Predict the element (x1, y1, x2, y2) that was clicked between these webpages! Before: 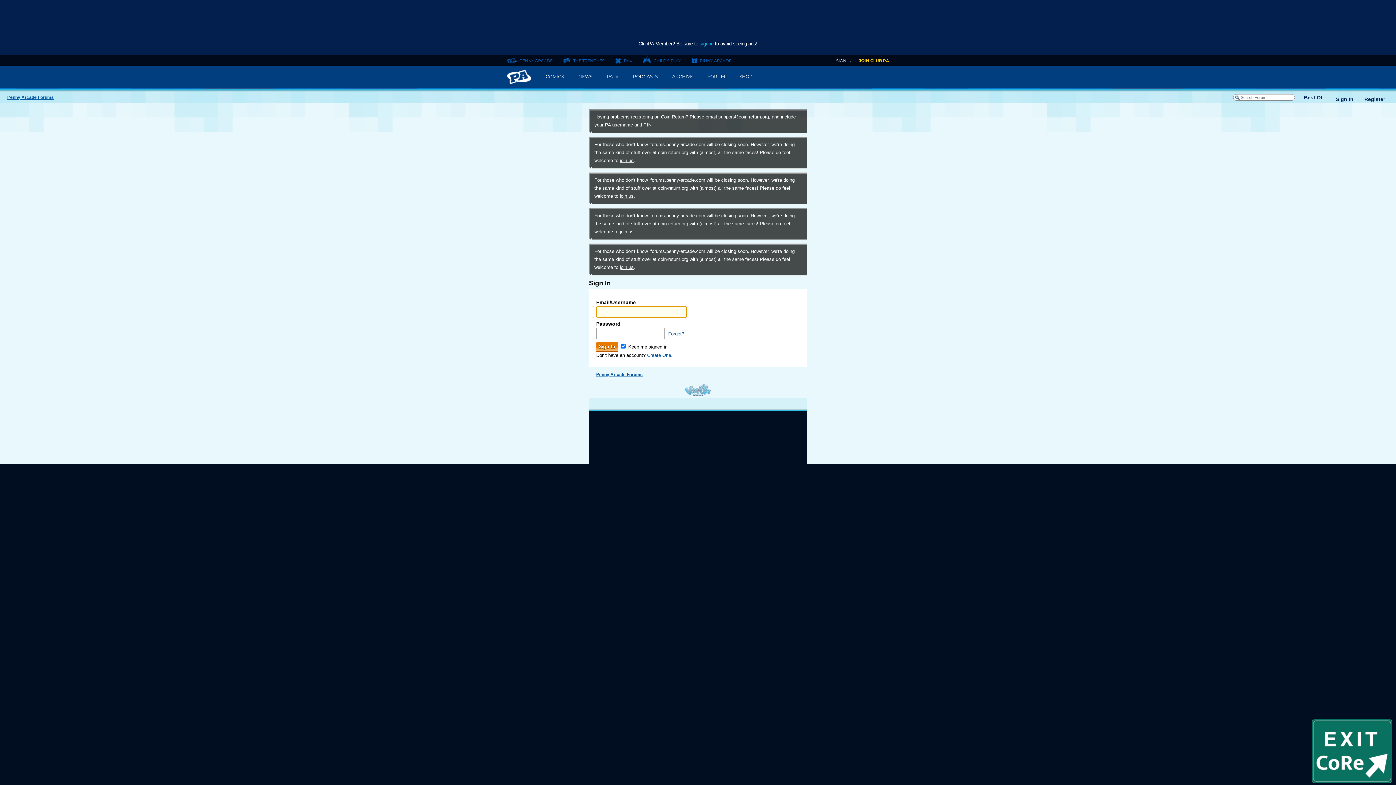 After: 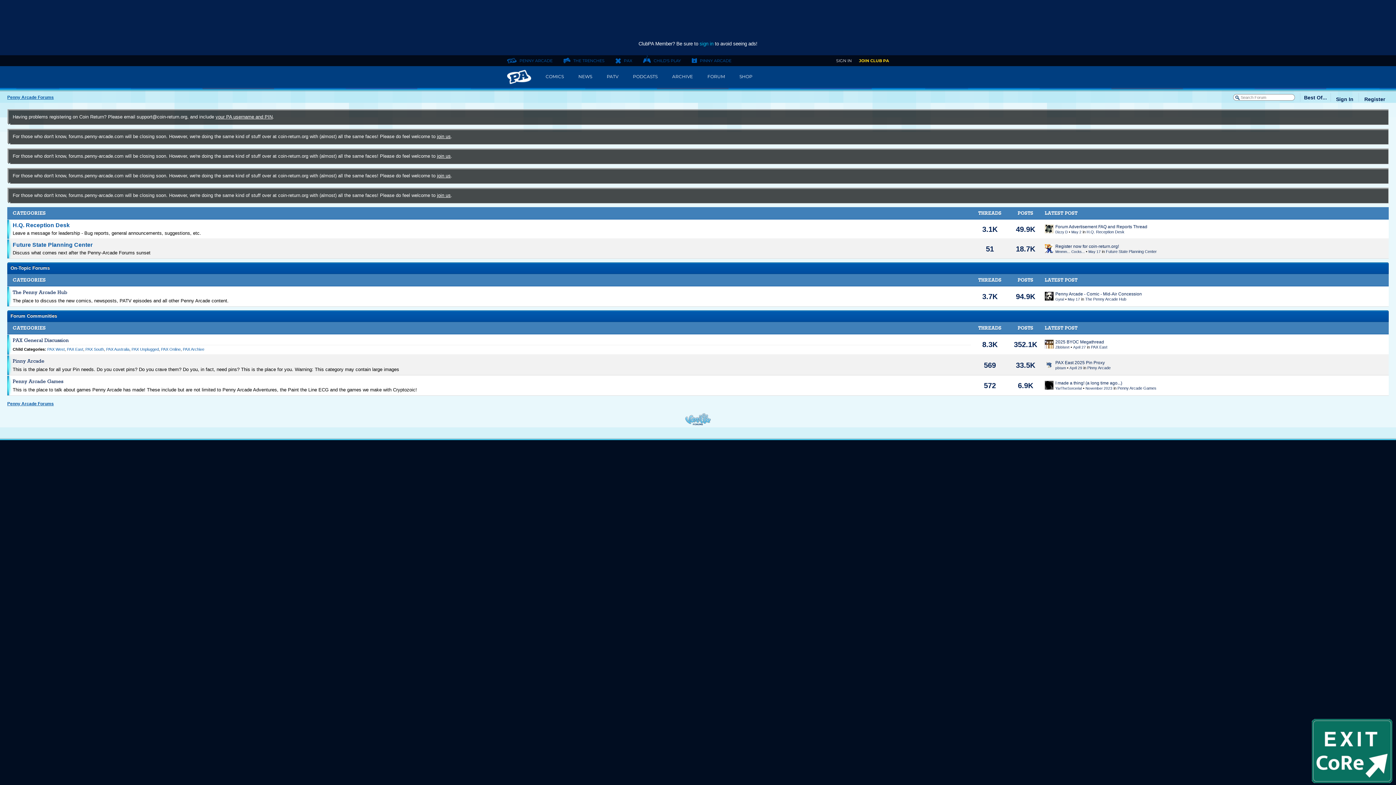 Action: bbox: (7, 94, 53, 100) label: Penny Arcade Forums